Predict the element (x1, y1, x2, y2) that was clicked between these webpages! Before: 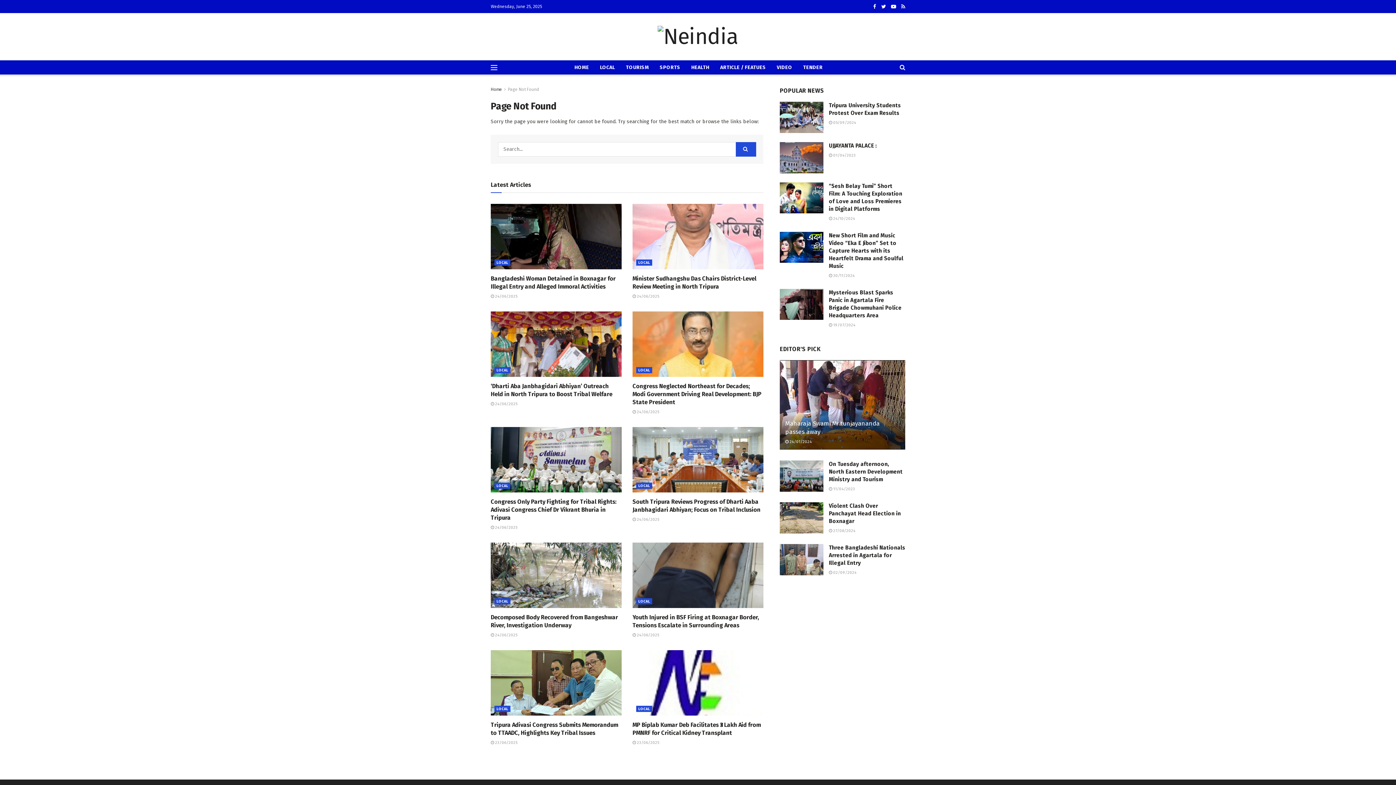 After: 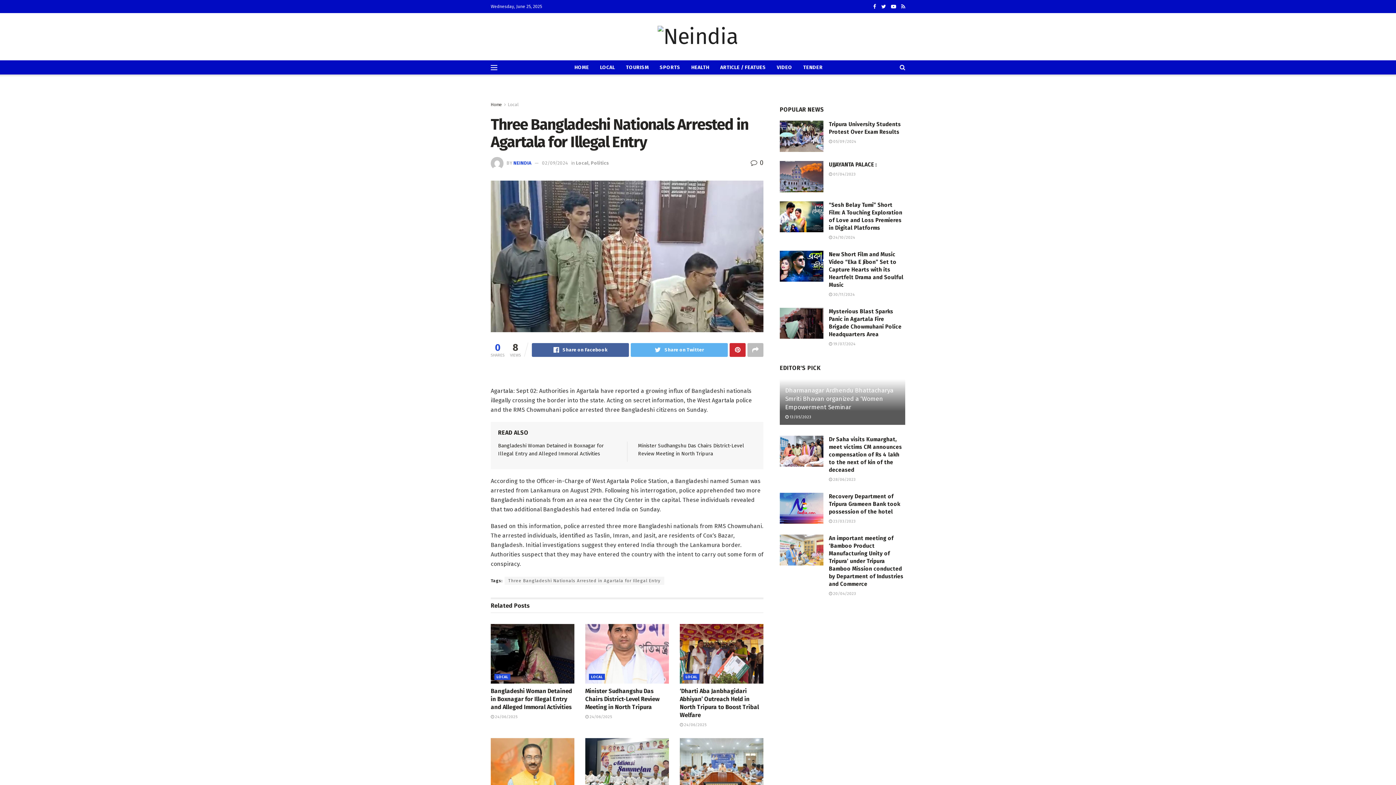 Action: label:  02/09/2024 bbox: (829, 570, 856, 575)